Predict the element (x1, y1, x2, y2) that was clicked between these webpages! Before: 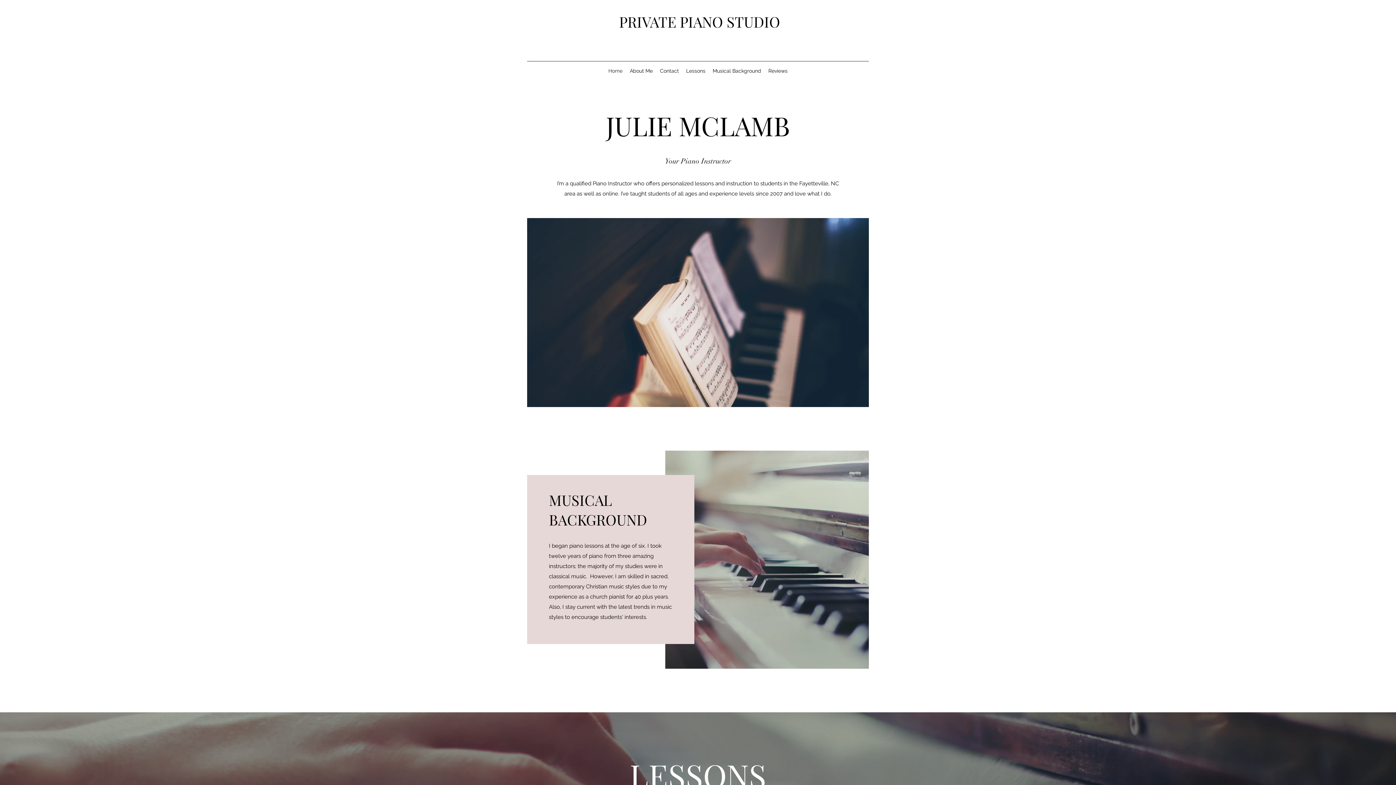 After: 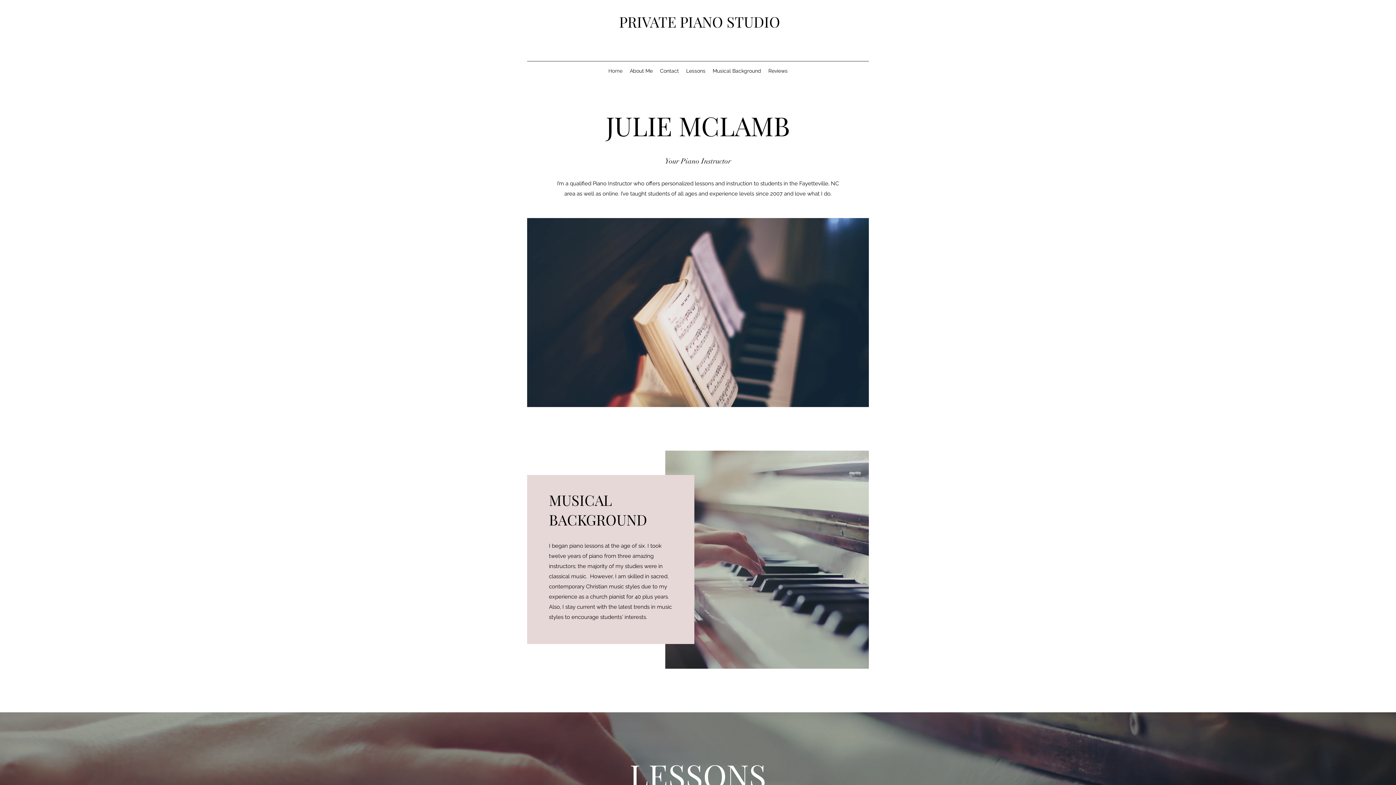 Action: bbox: (764, 65, 791, 76) label: Reviews